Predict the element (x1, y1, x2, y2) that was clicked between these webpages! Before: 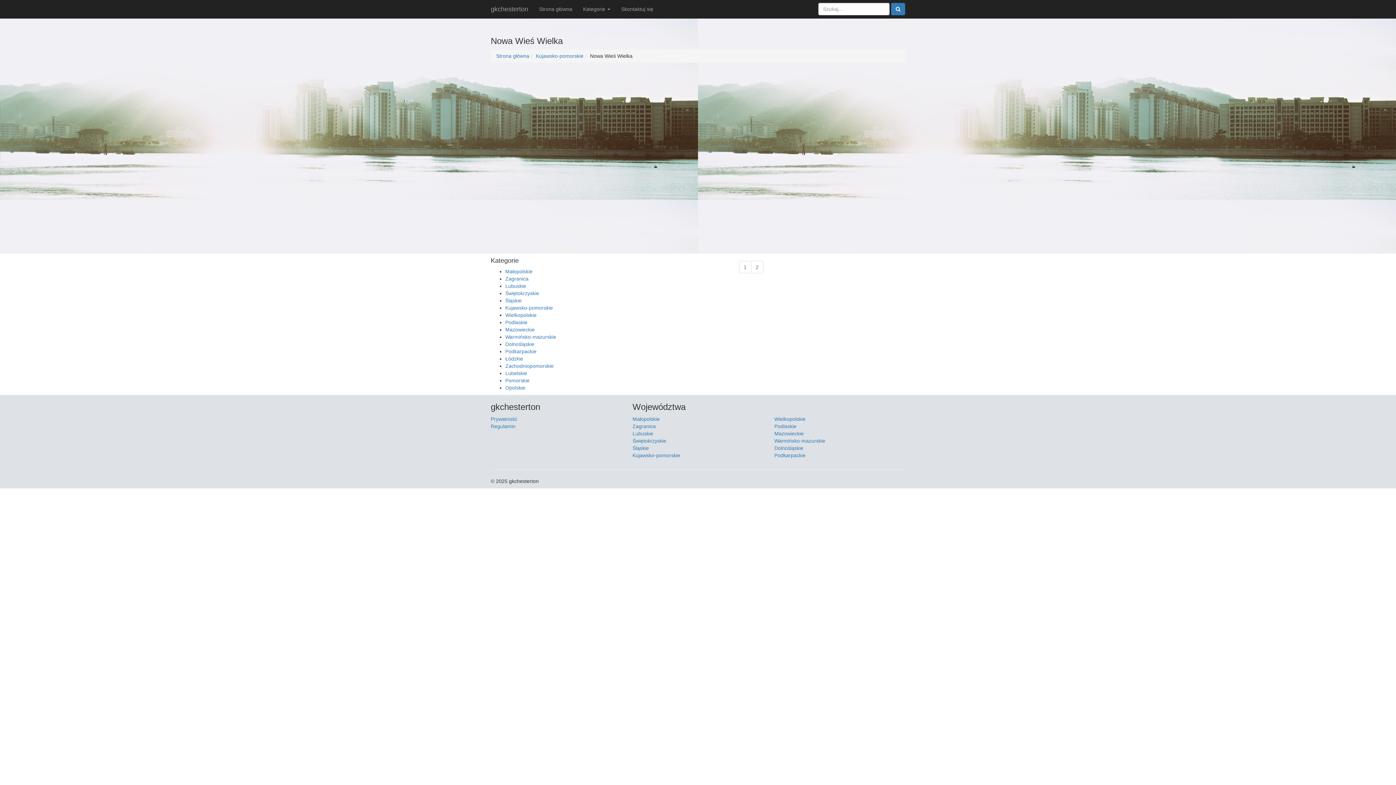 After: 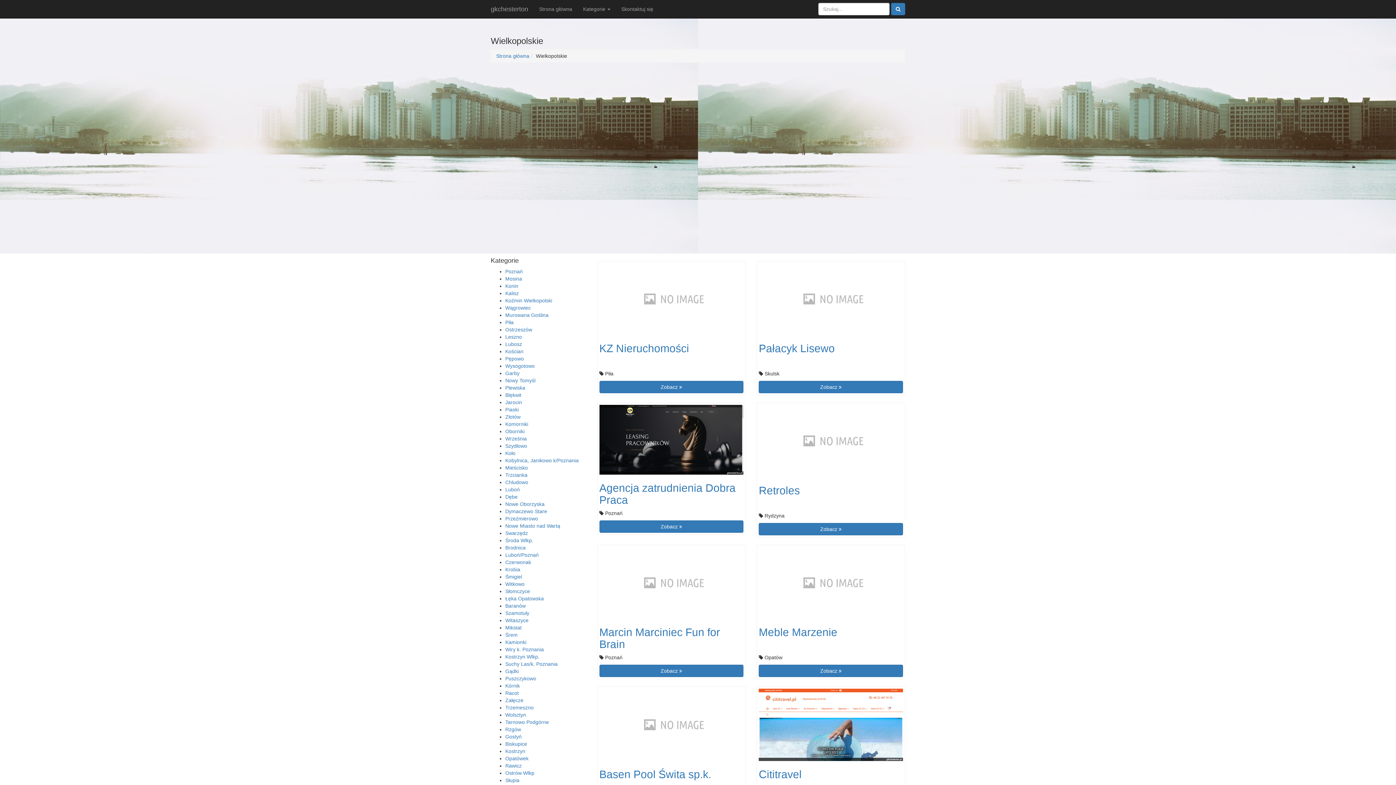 Action: bbox: (774, 416, 805, 422) label: Wielkopolskie